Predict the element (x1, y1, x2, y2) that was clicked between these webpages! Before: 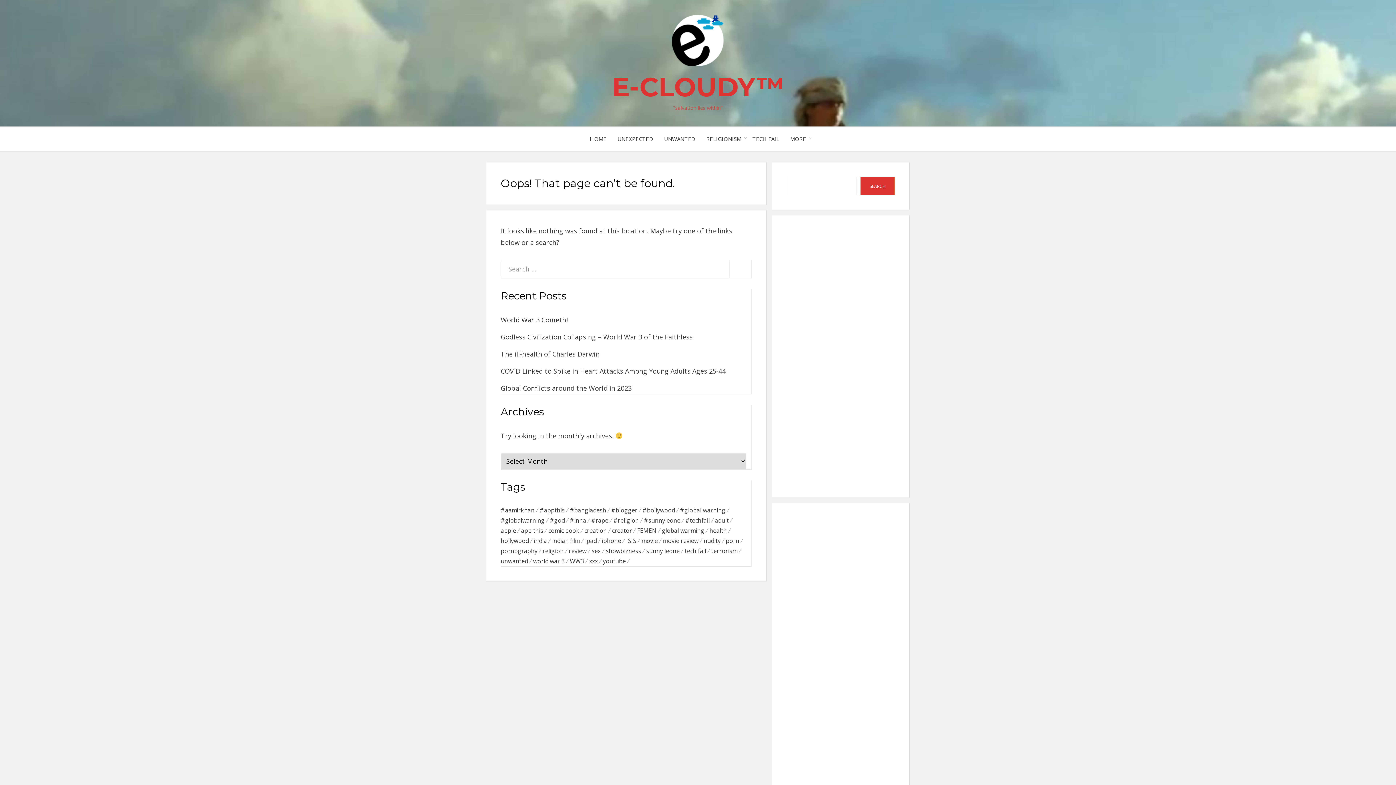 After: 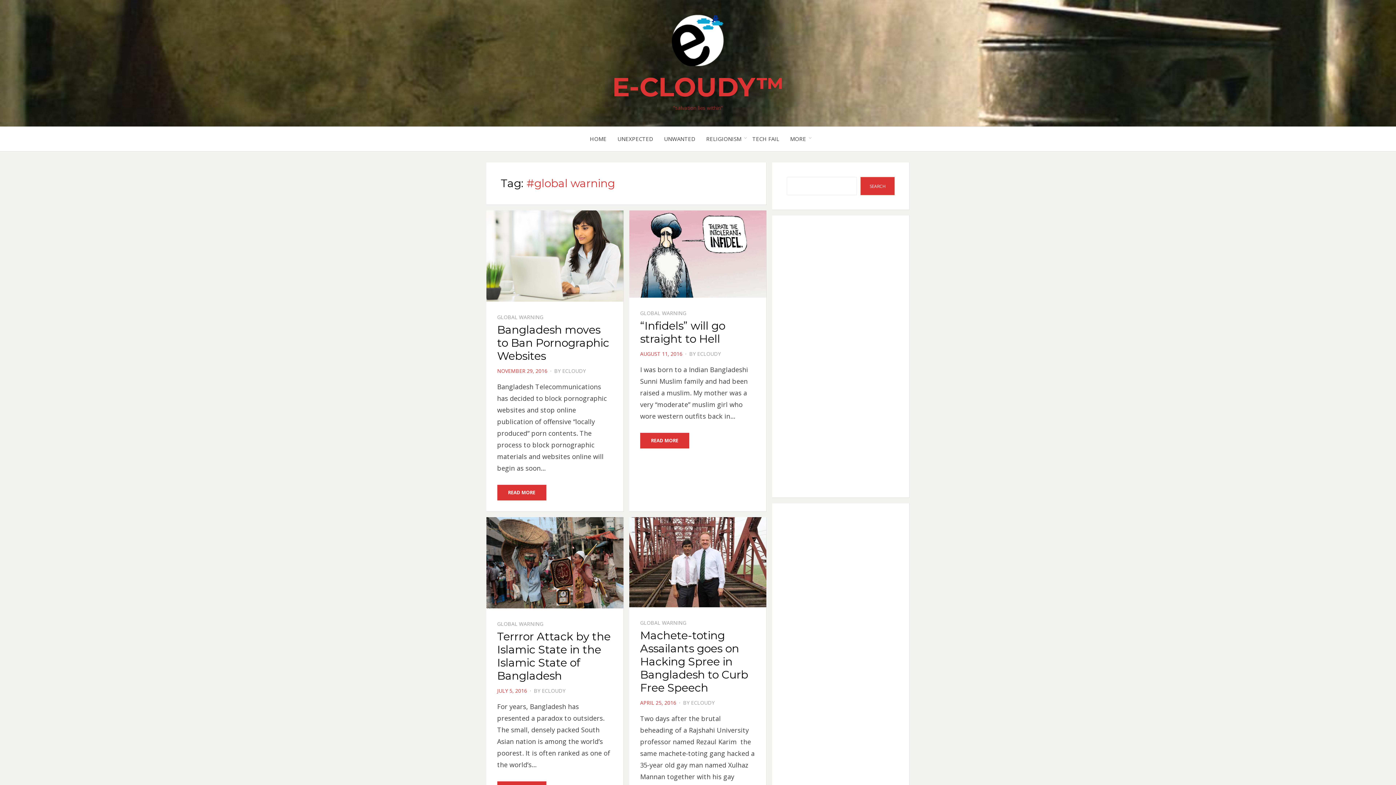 Action: bbox: (680, 505, 730, 515) label: #global warning (9 items)